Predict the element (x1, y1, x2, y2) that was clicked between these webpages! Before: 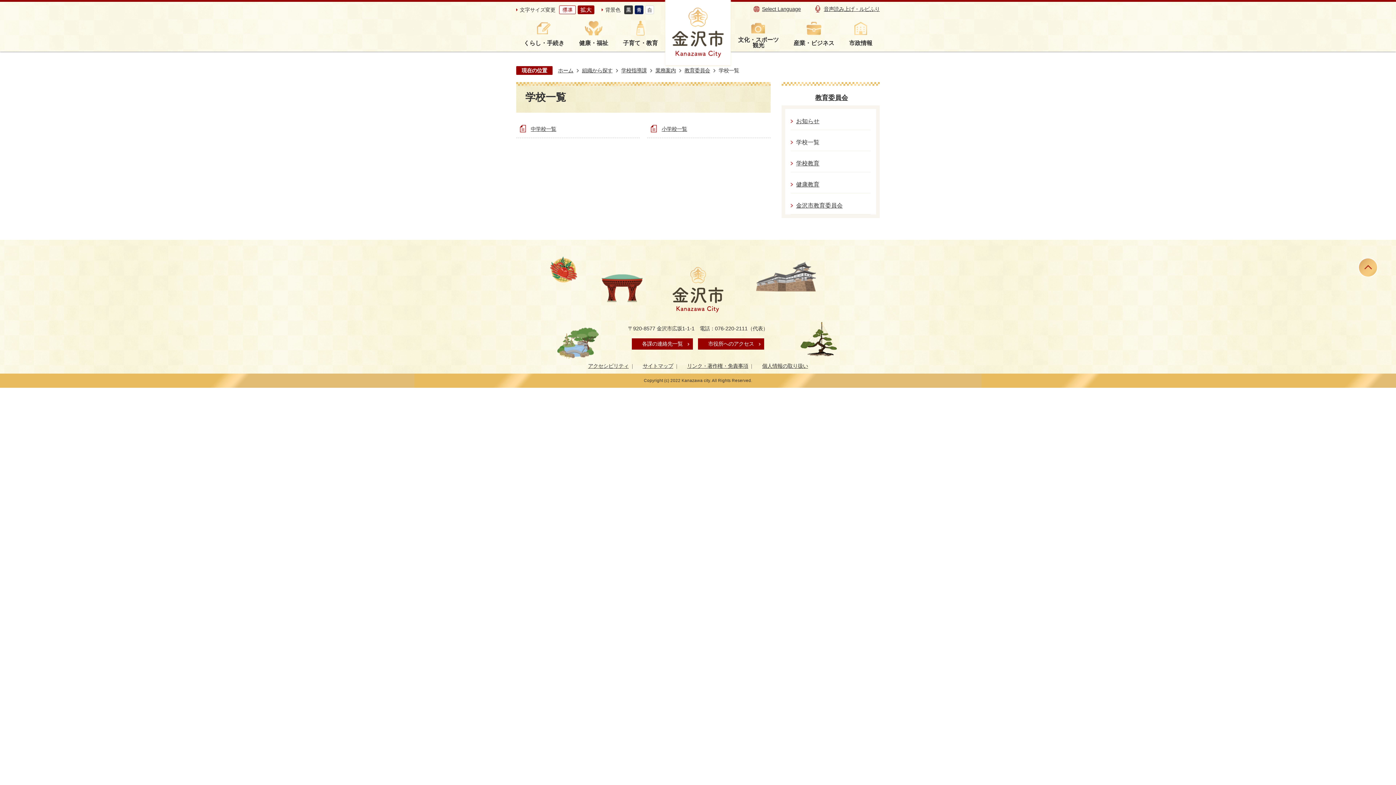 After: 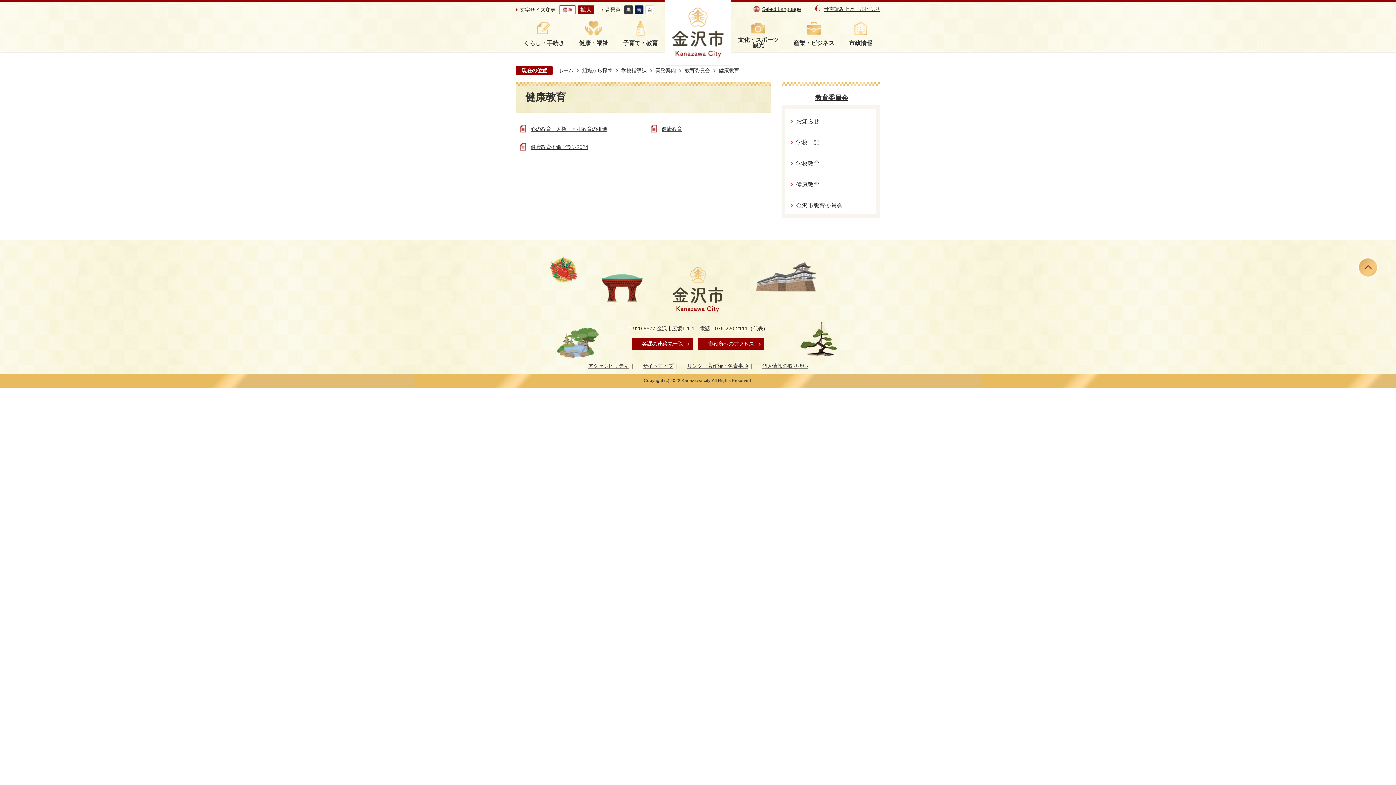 Action: bbox: (796, 176, 870, 193) label: 健康教育